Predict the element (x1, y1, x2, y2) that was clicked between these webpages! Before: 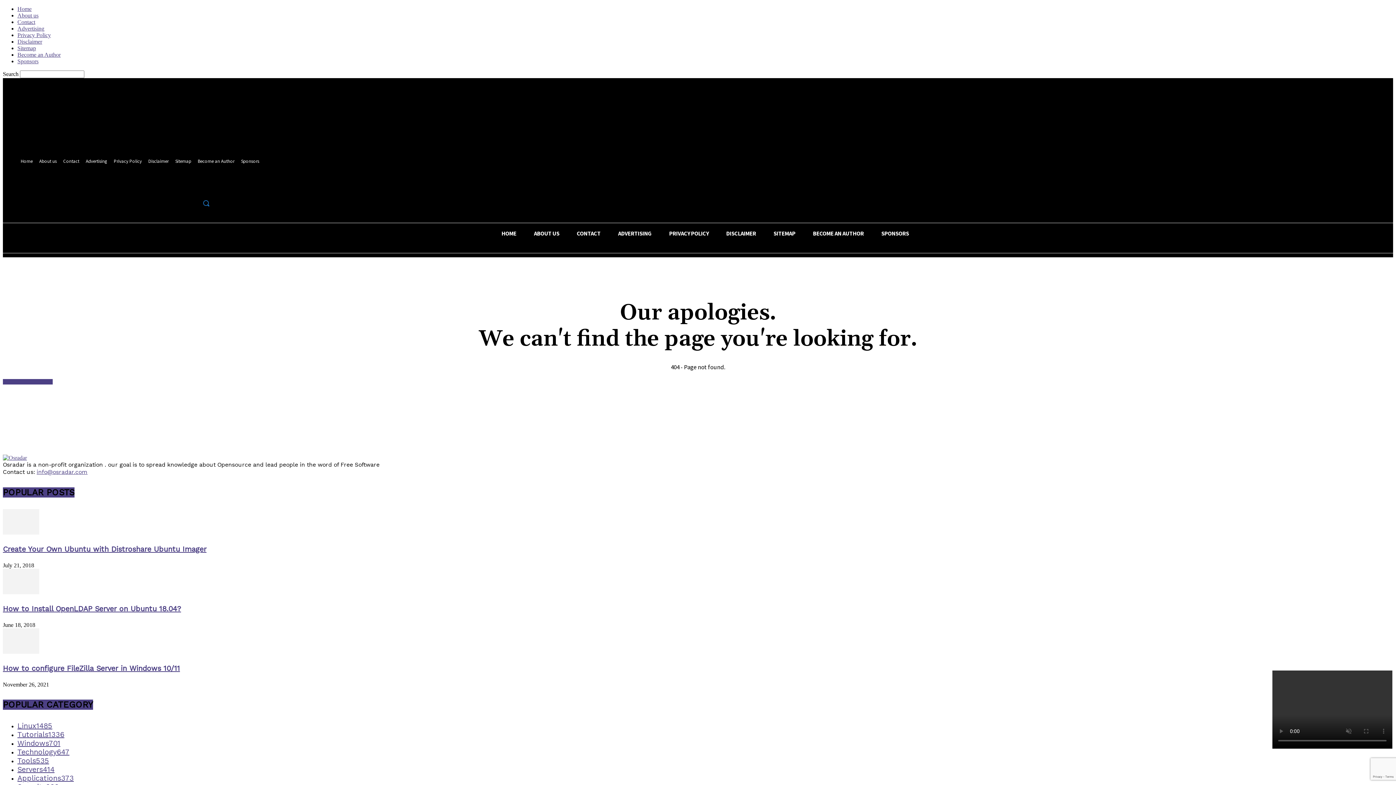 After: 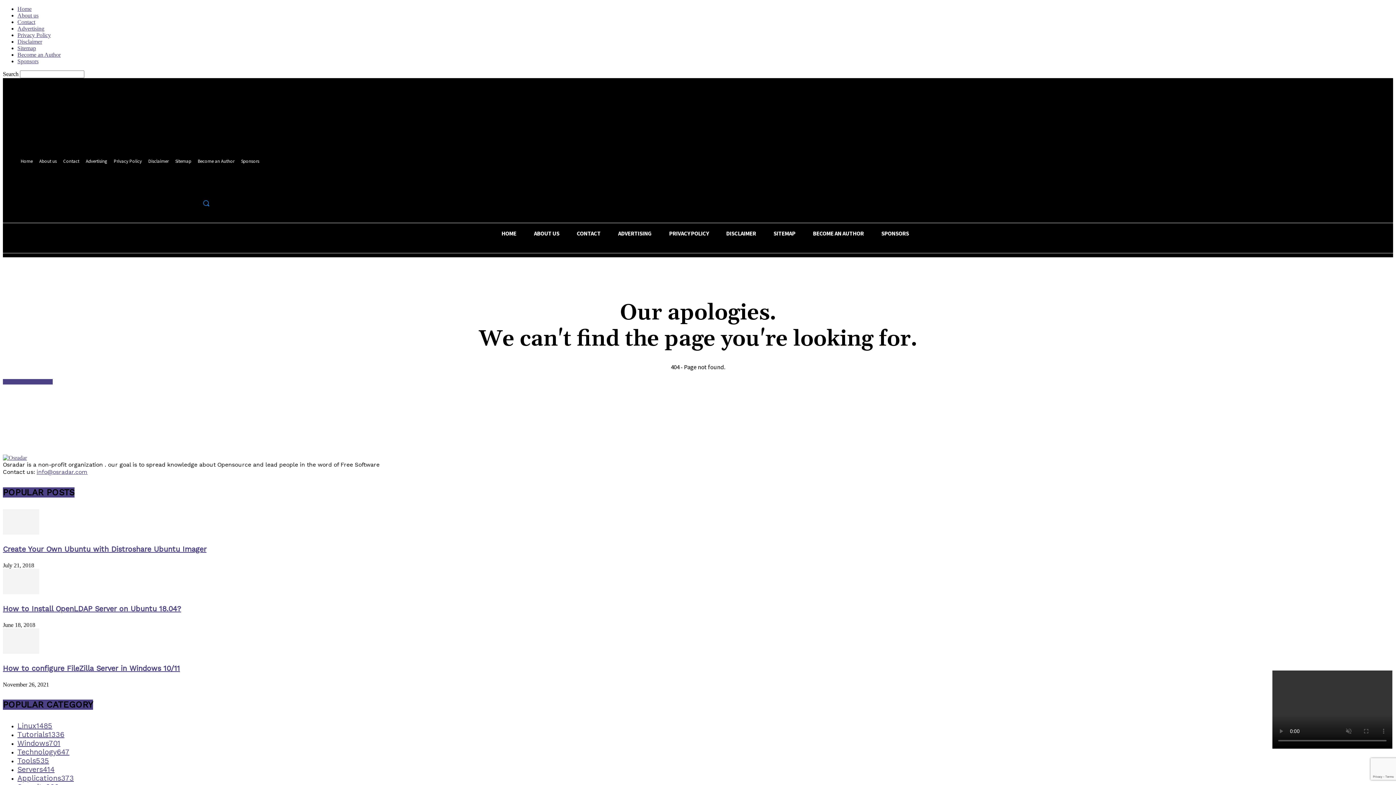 Action: bbox: (203, 182, 212, 192)